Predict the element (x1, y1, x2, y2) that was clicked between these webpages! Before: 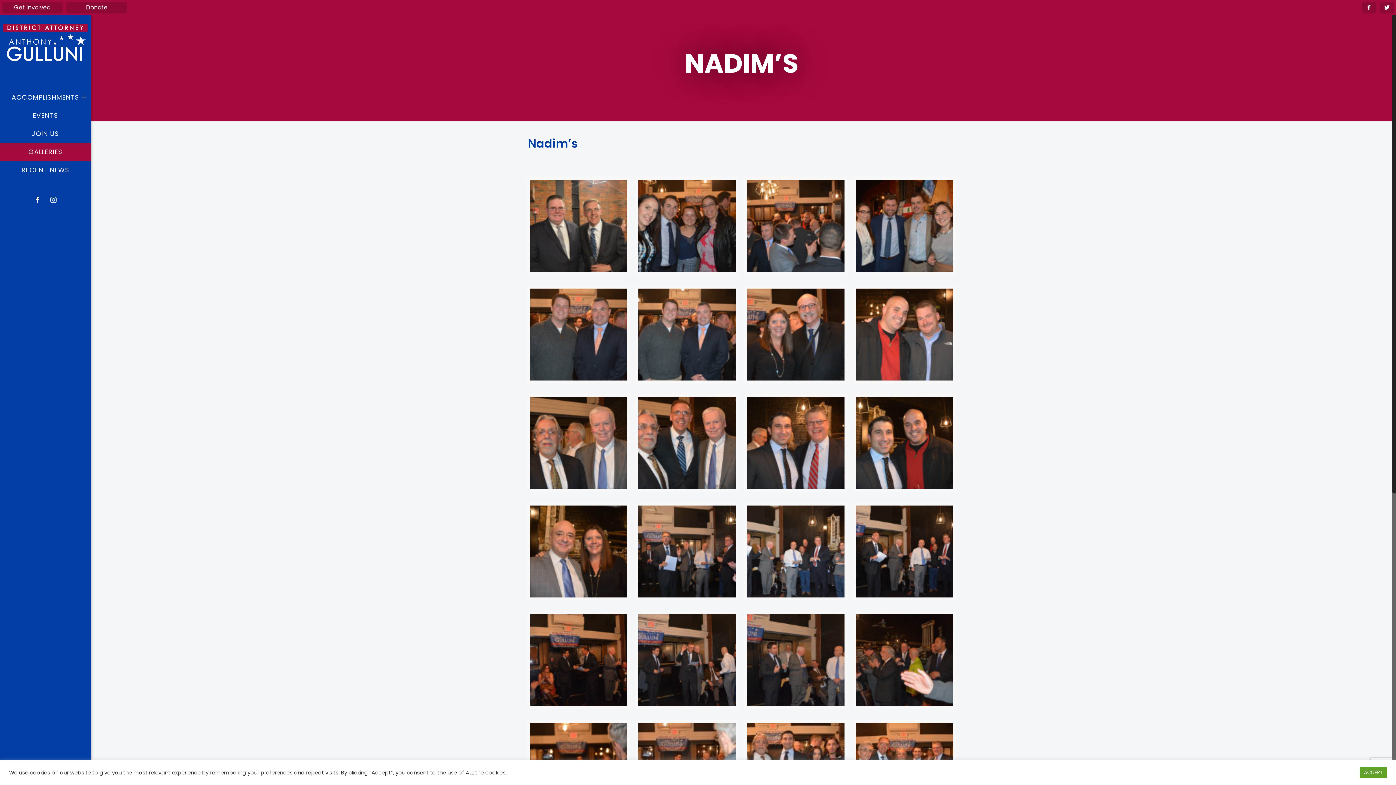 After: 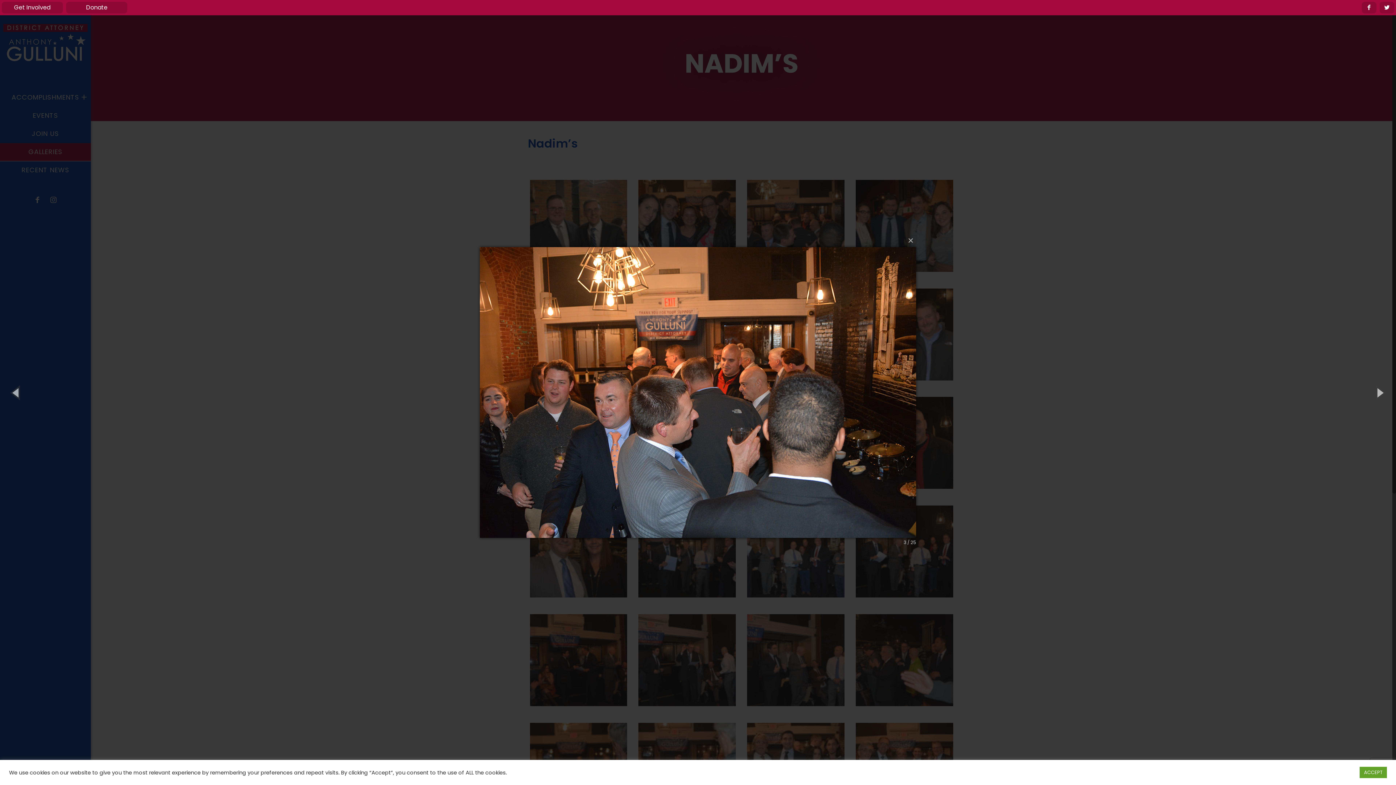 Action: bbox: (747, 180, 844, 277)